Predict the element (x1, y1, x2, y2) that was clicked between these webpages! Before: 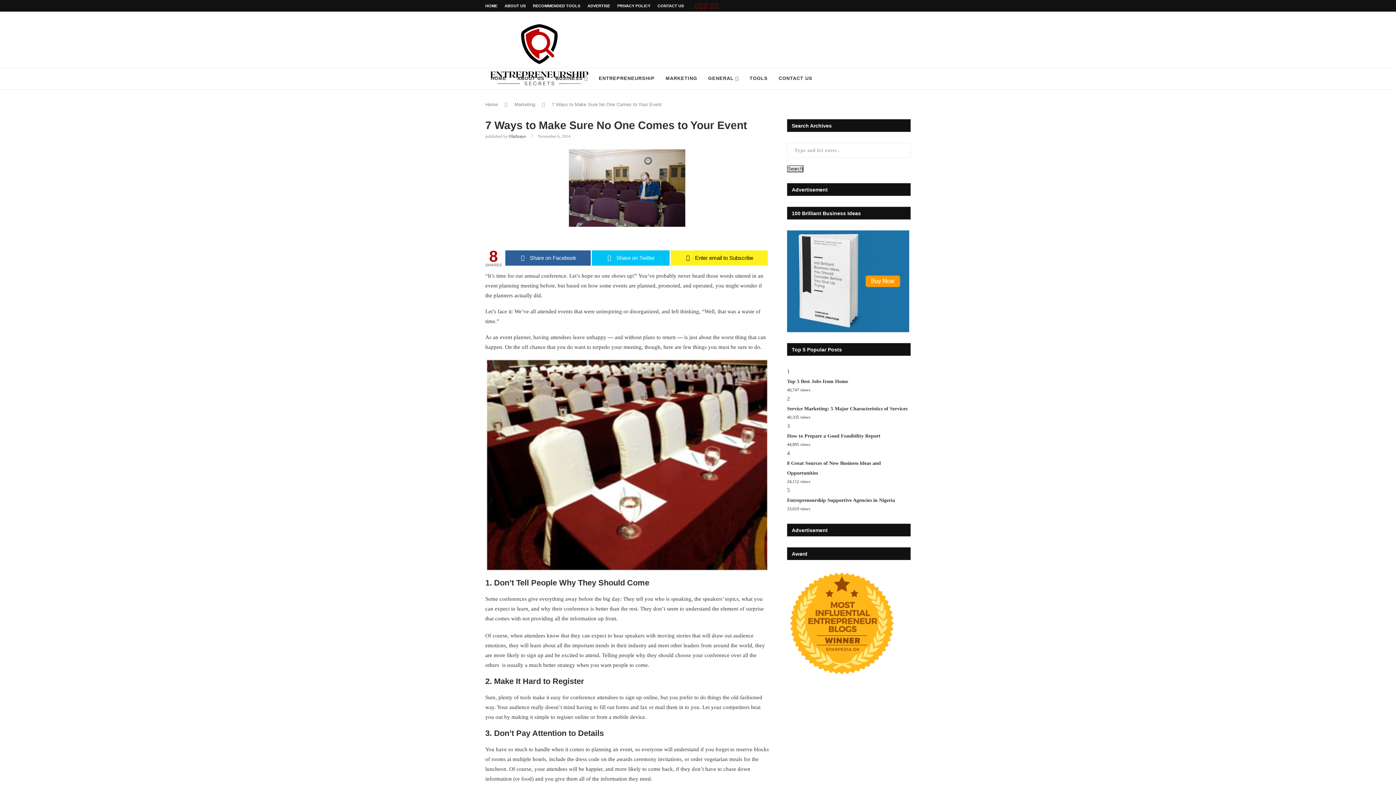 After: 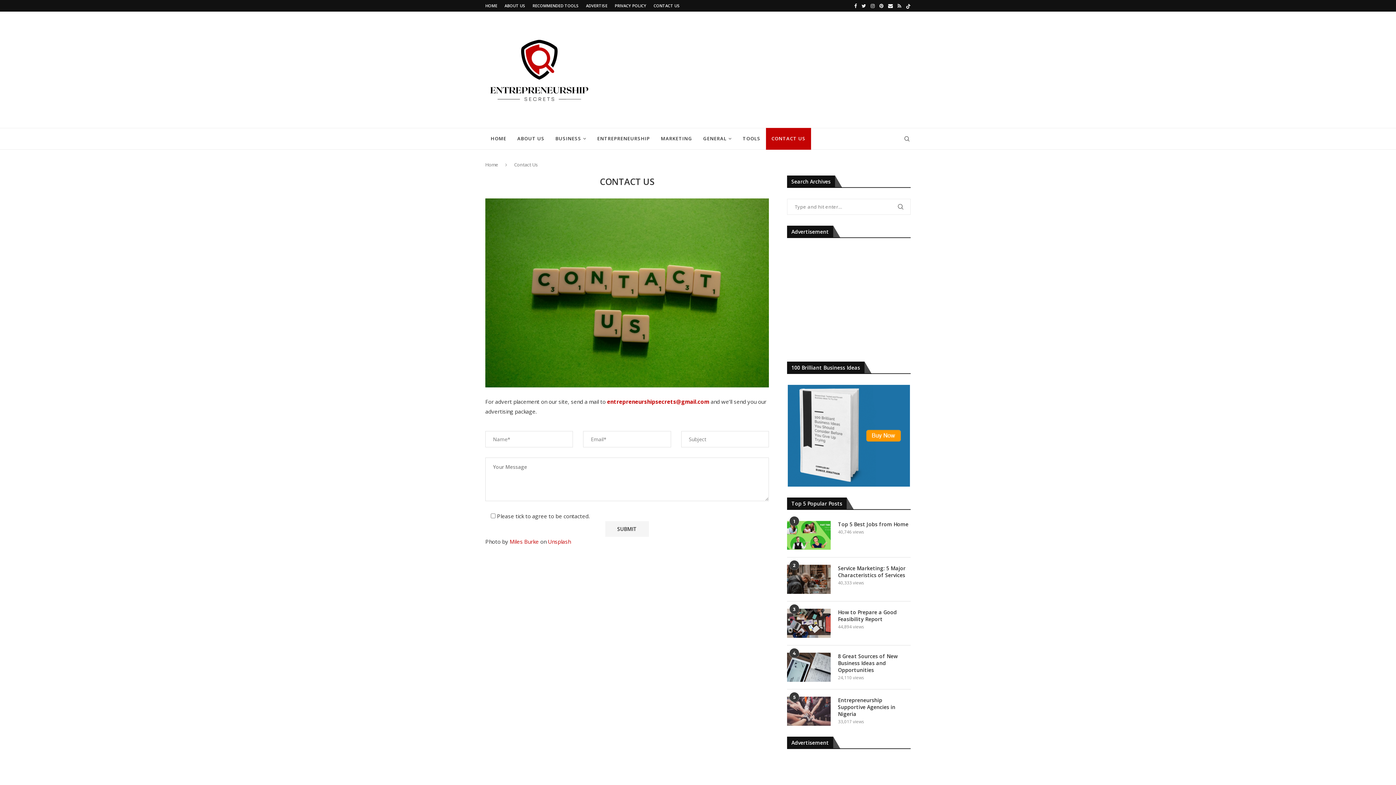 Action: label: CONTACT US bbox: (657, 0, 684, 11)